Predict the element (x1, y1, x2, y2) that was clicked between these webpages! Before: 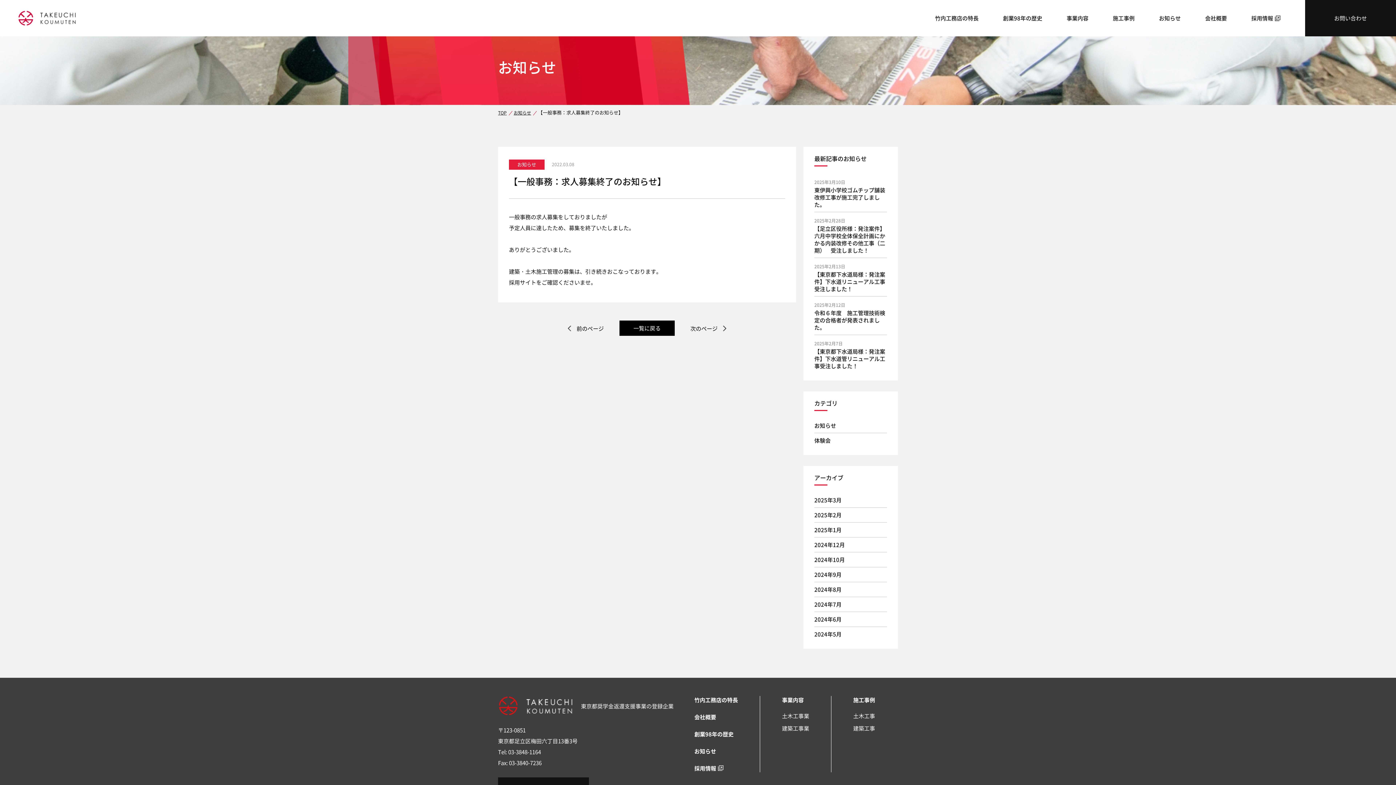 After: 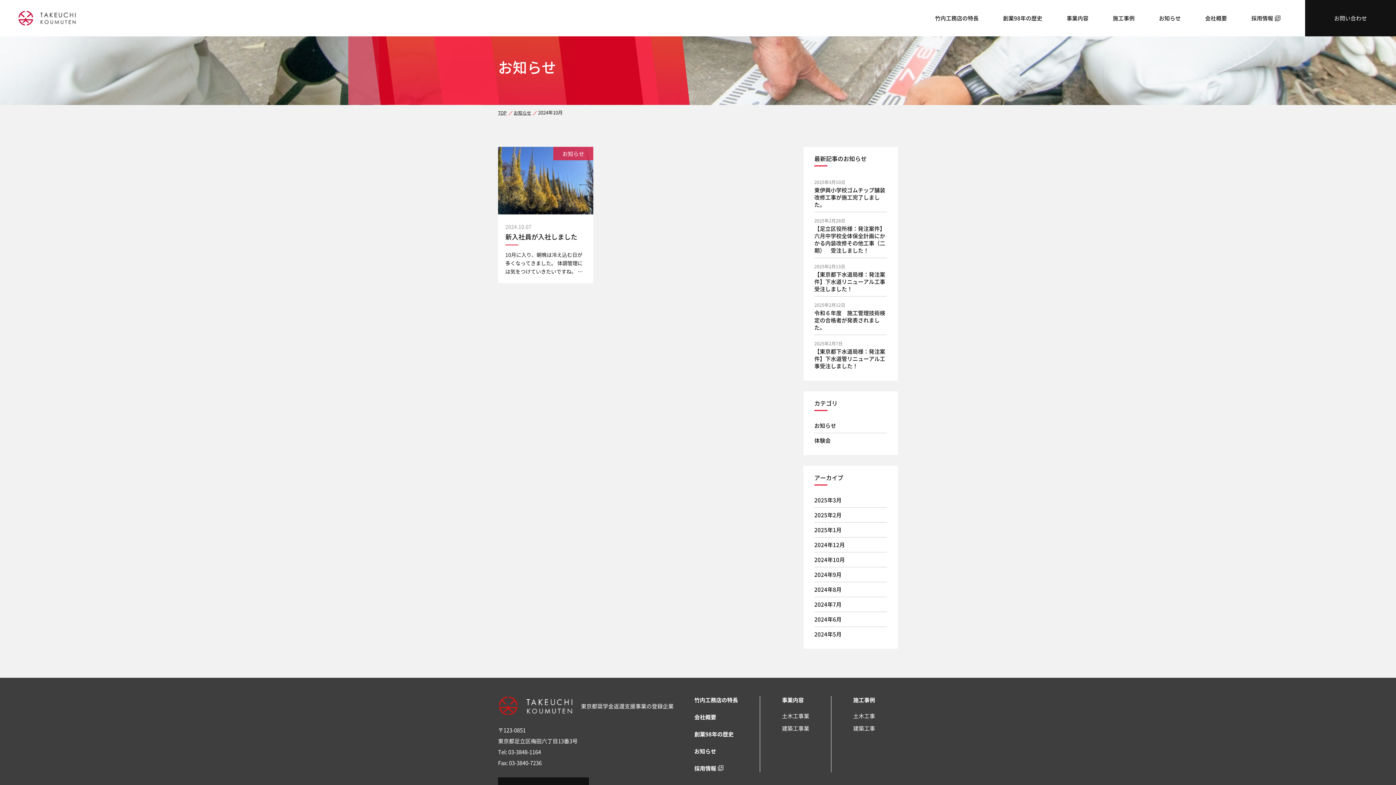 Action: bbox: (814, 556, 845, 563) label: 2024年10月